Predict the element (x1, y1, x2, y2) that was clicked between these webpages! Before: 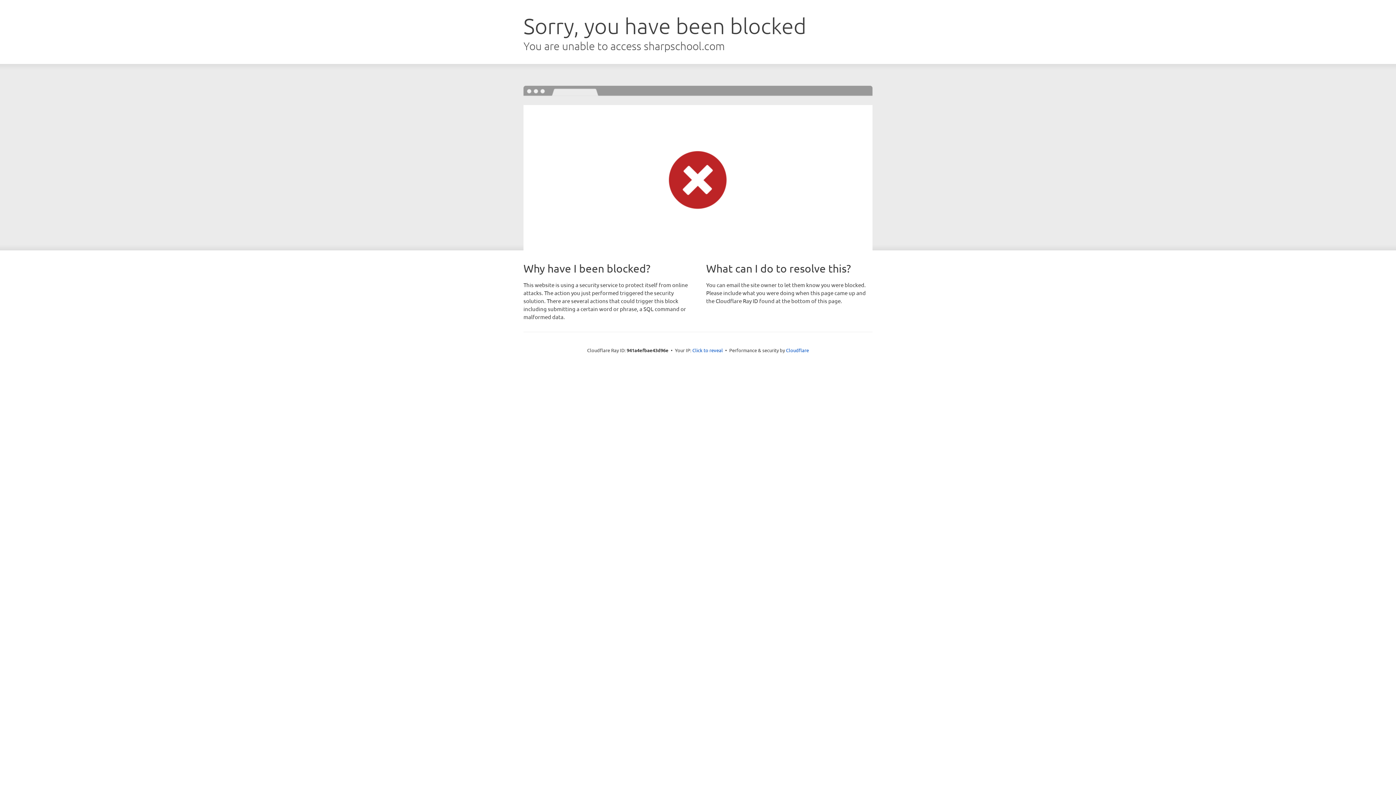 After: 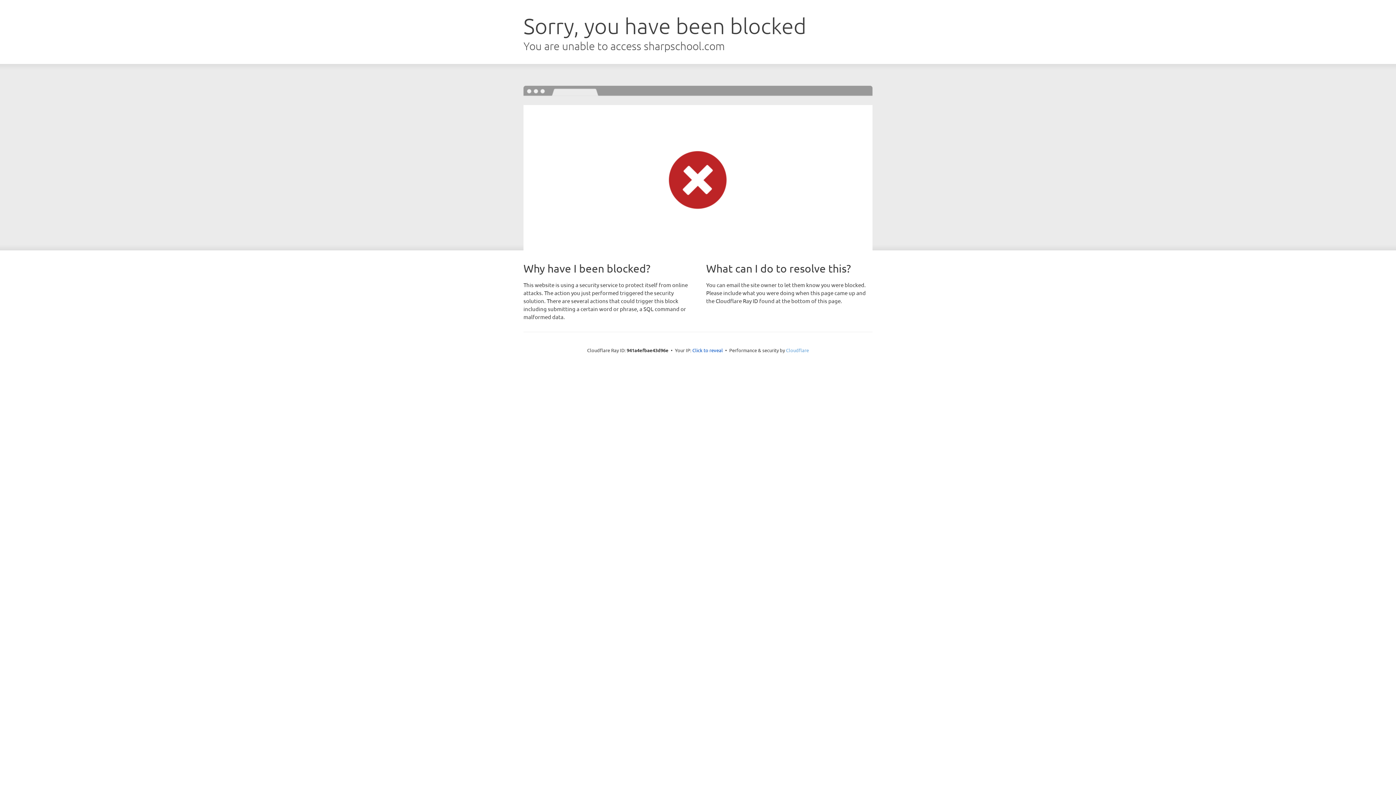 Action: bbox: (786, 347, 809, 353) label: Cloudflare